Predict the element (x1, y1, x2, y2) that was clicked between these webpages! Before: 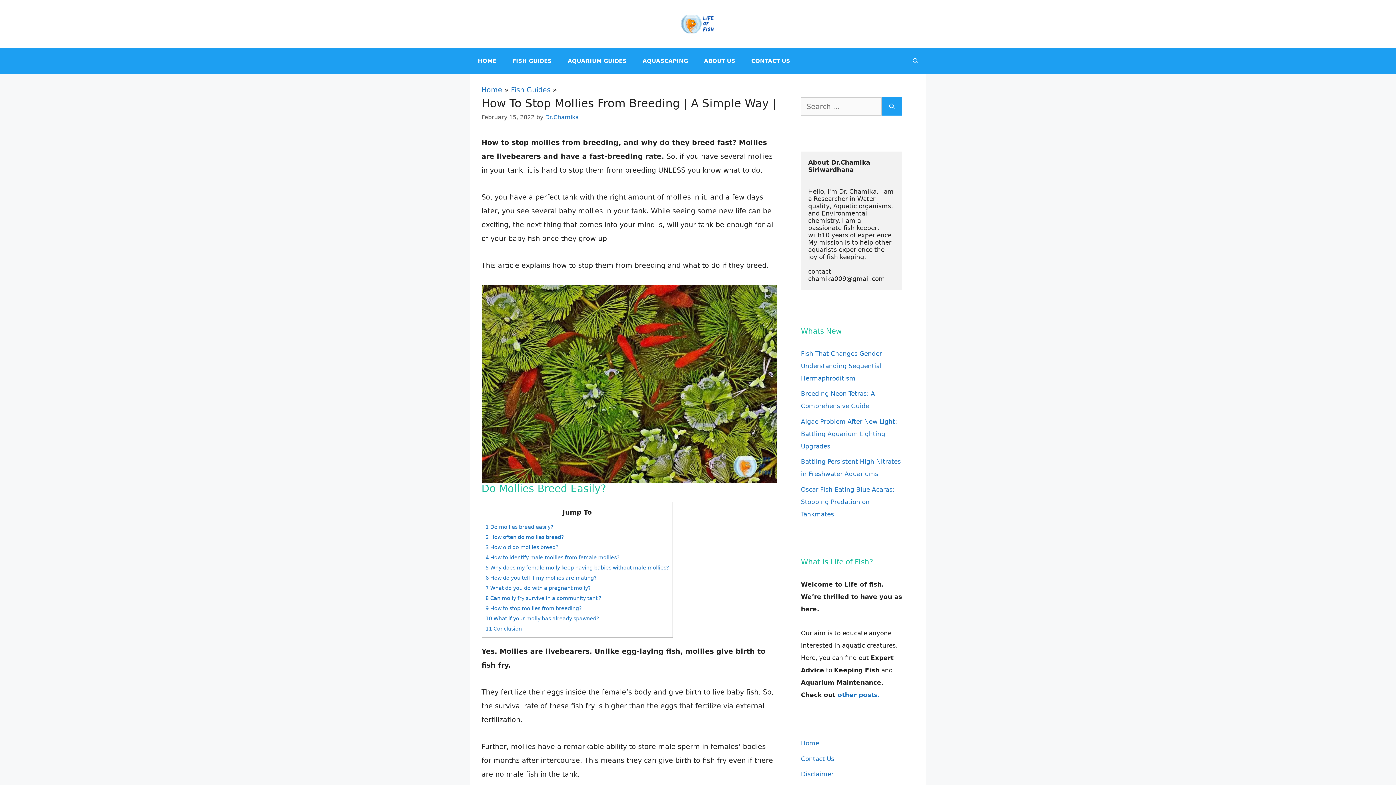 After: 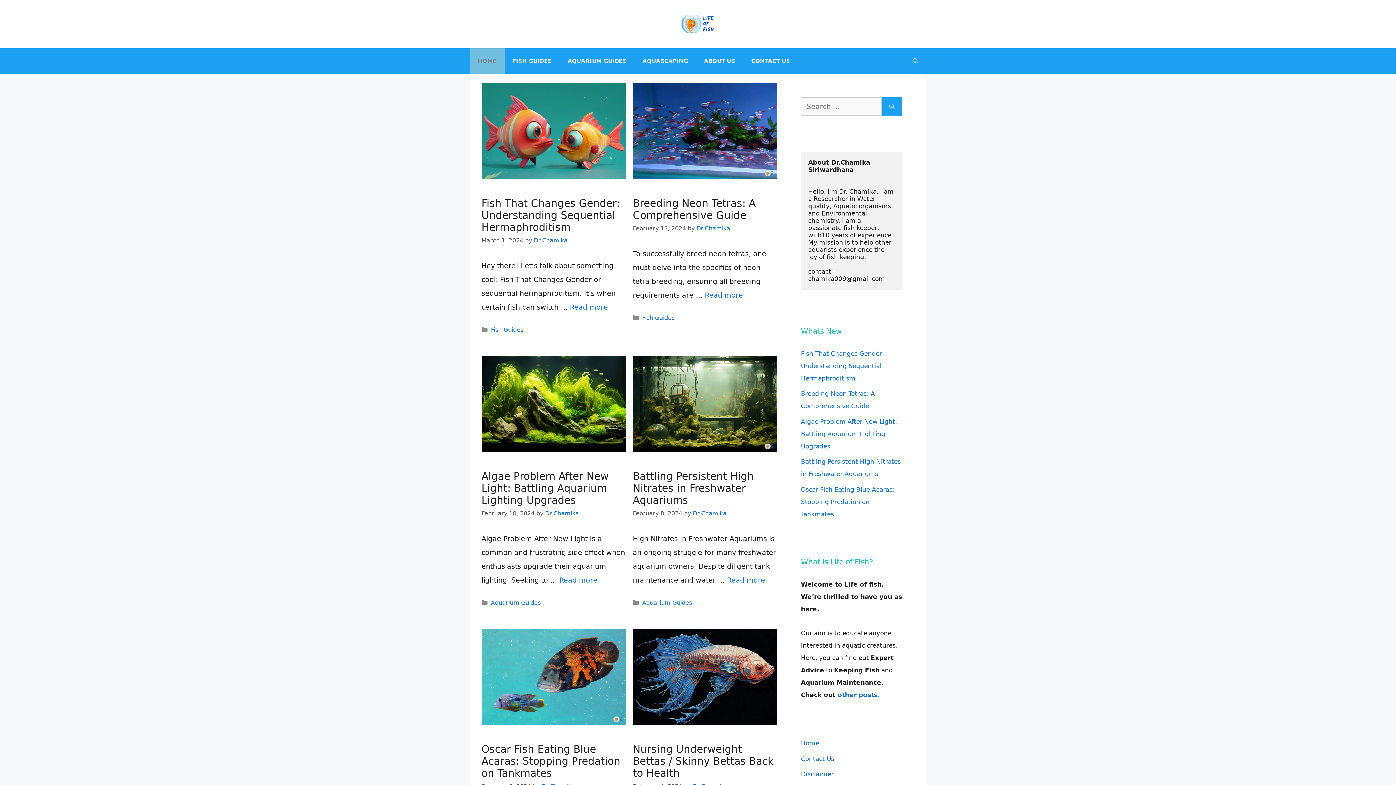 Action: bbox: (470, 48, 504, 73) label: HOME